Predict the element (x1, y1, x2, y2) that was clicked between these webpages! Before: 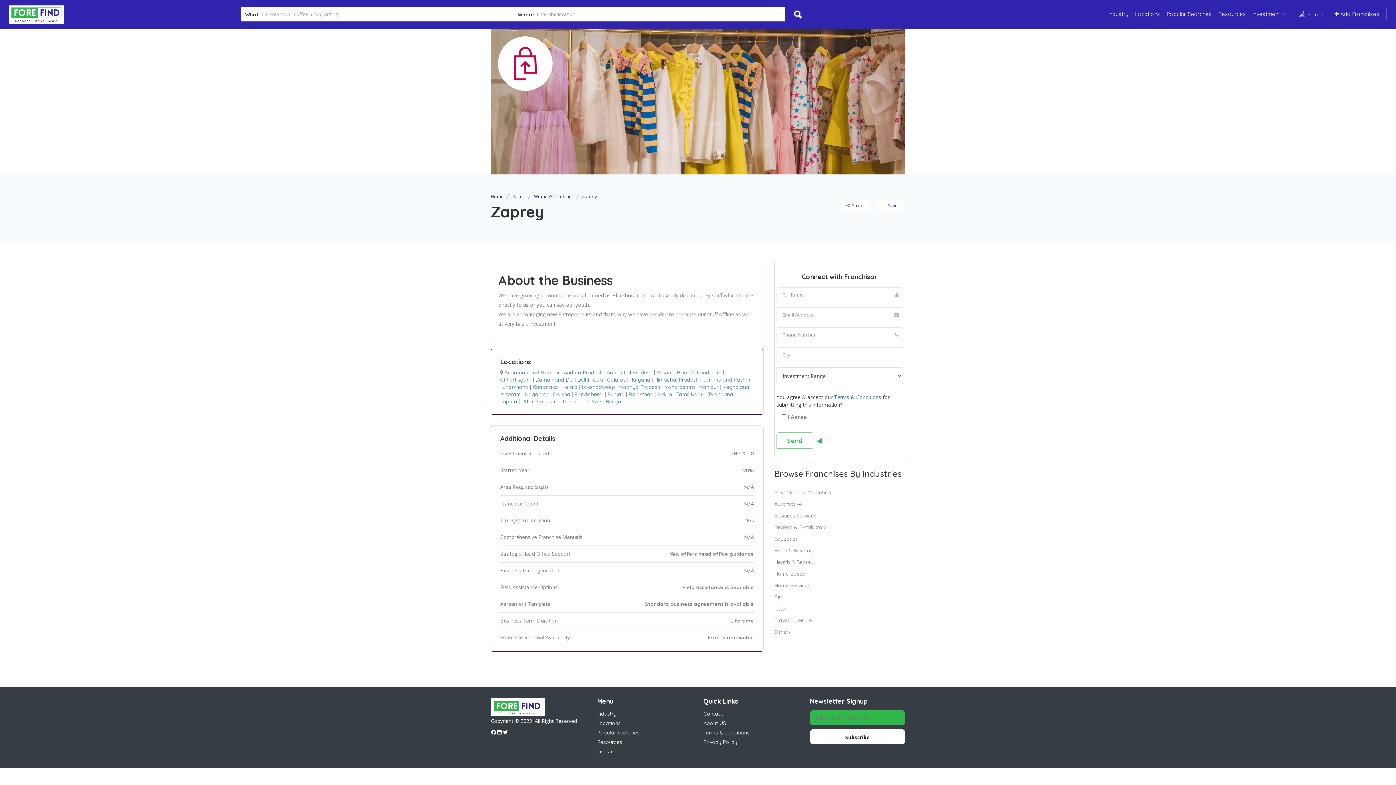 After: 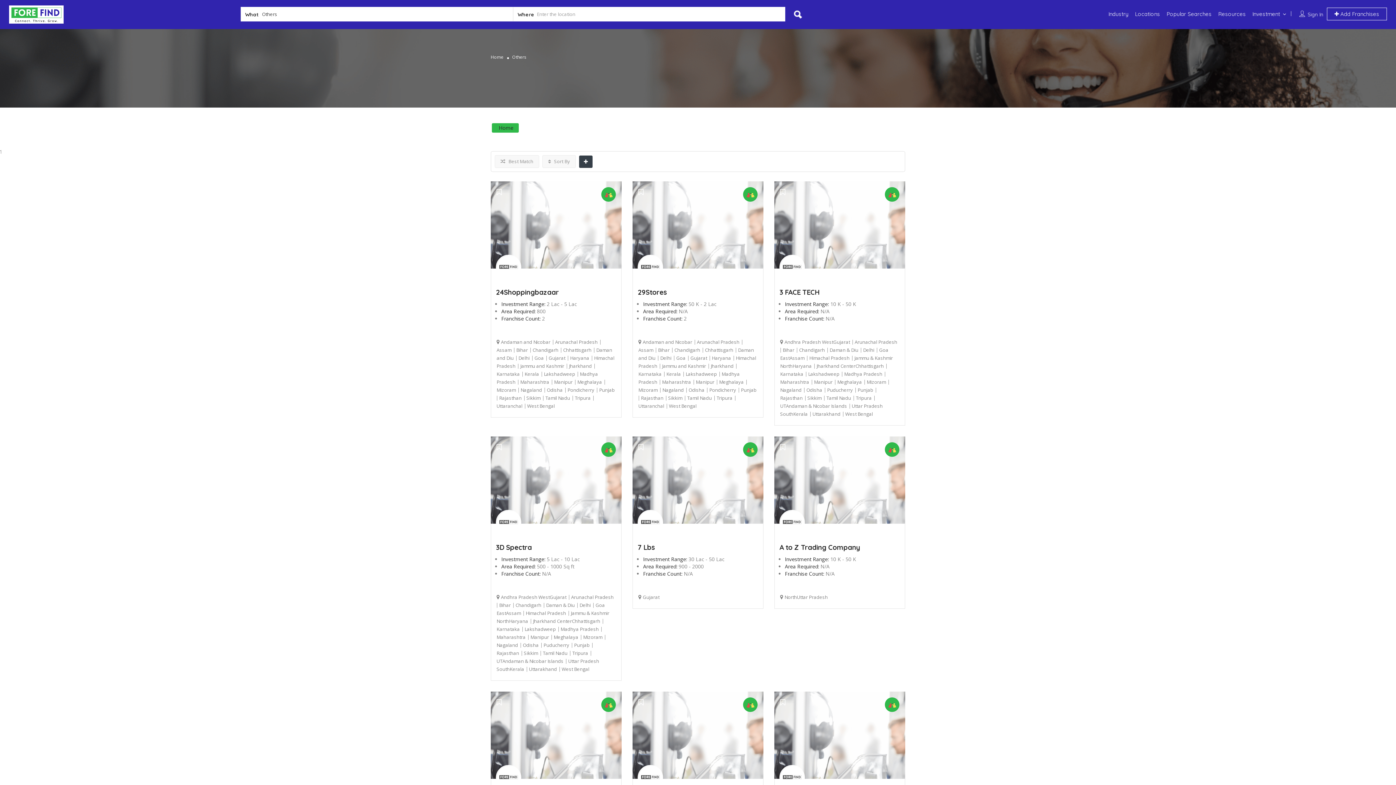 Action: label: Others bbox: (774, 629, 790, 635)